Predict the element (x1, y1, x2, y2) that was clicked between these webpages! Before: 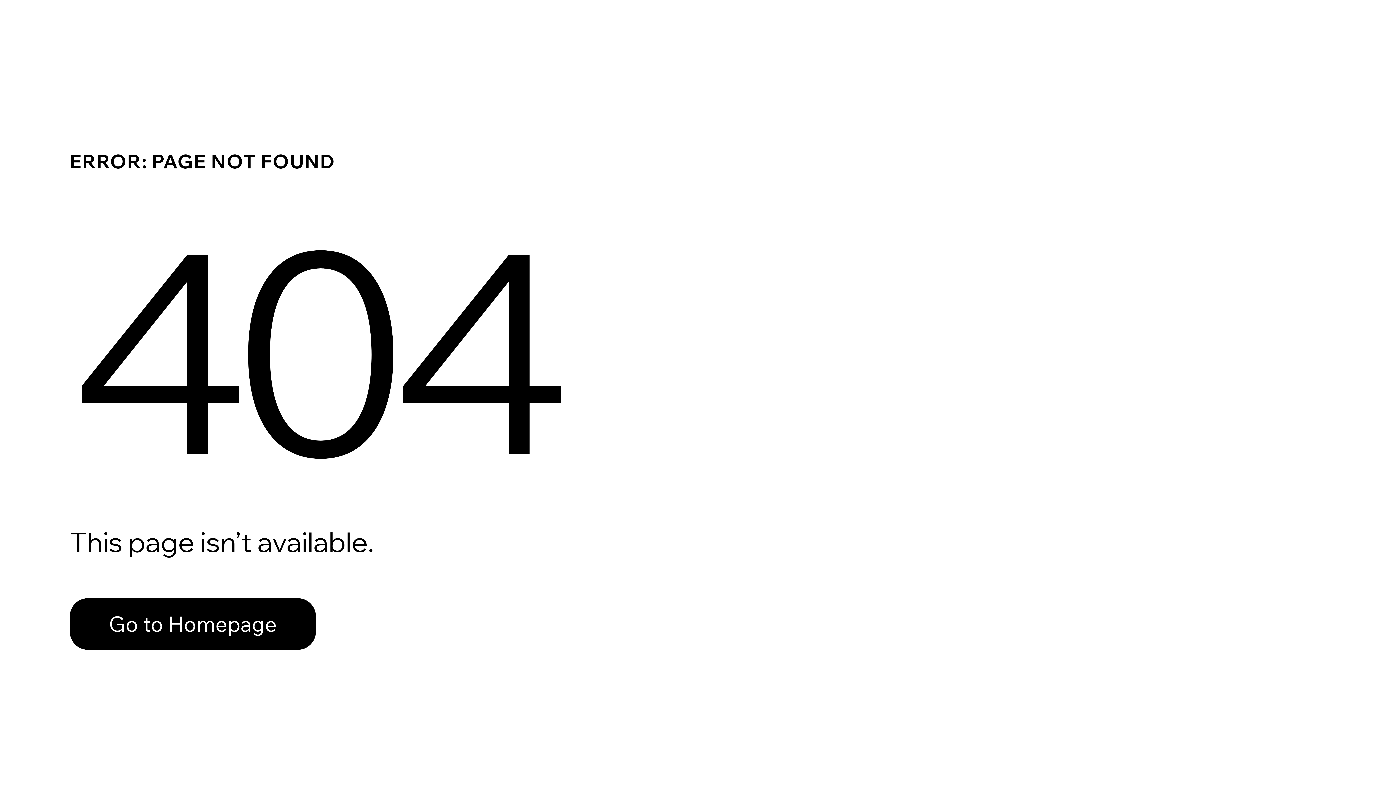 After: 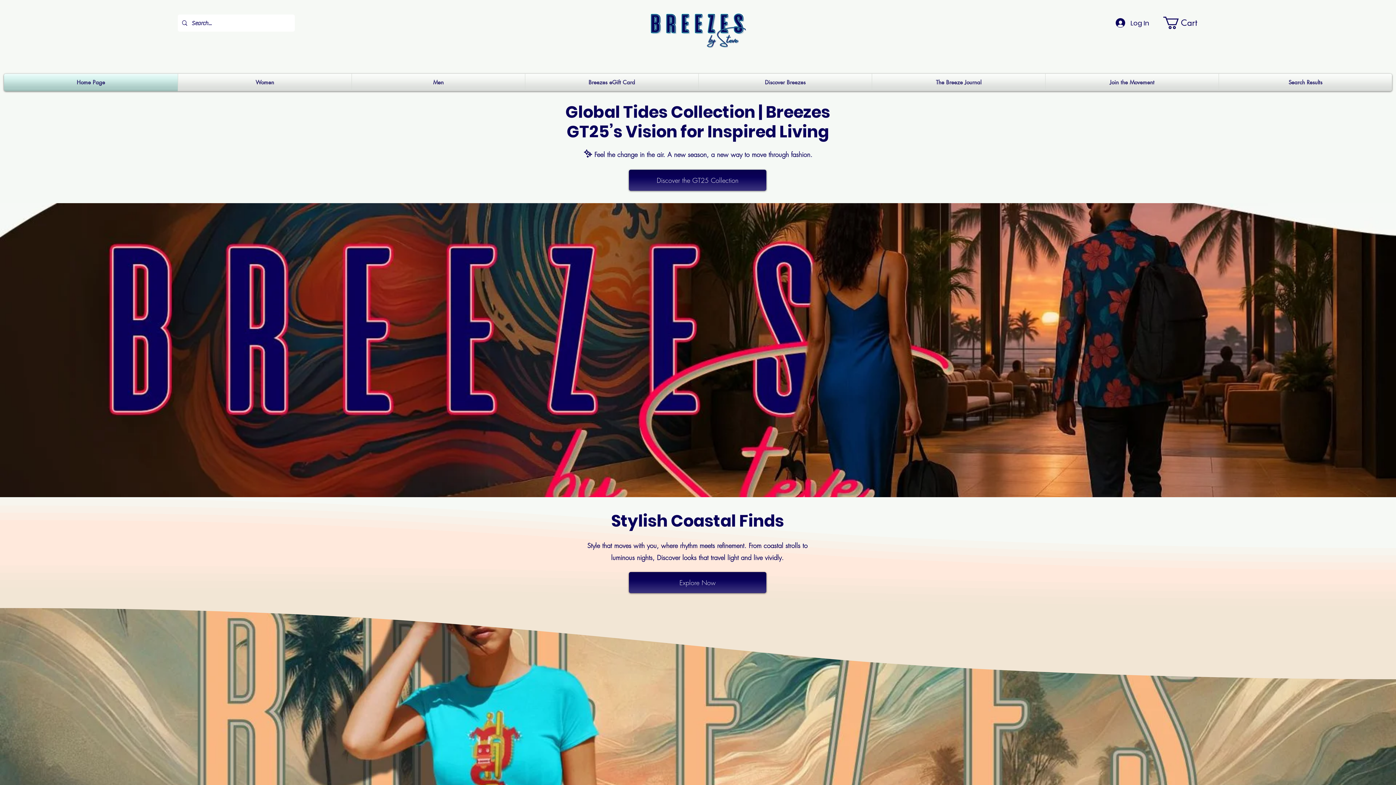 Action: bbox: (69, 582, 768, 659) label: Go to Homepage